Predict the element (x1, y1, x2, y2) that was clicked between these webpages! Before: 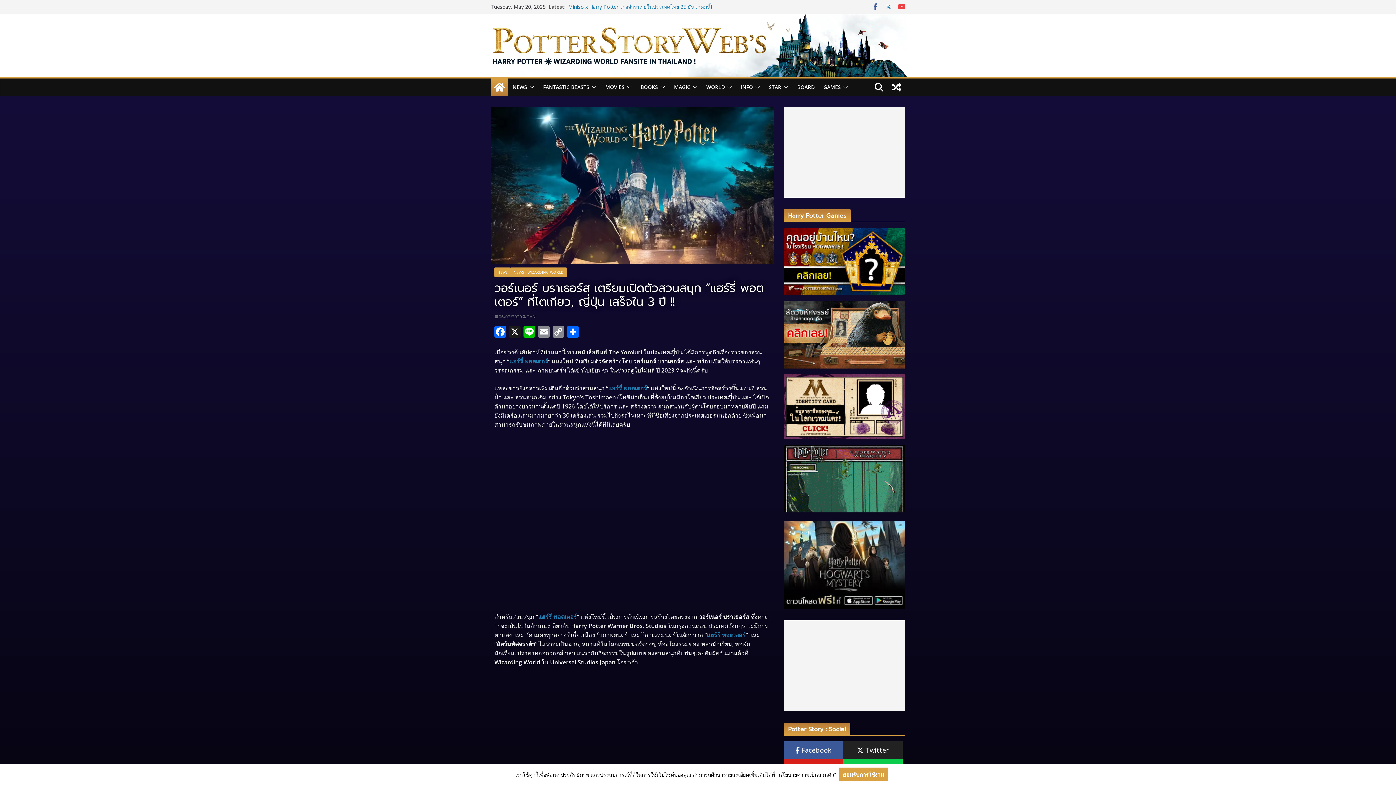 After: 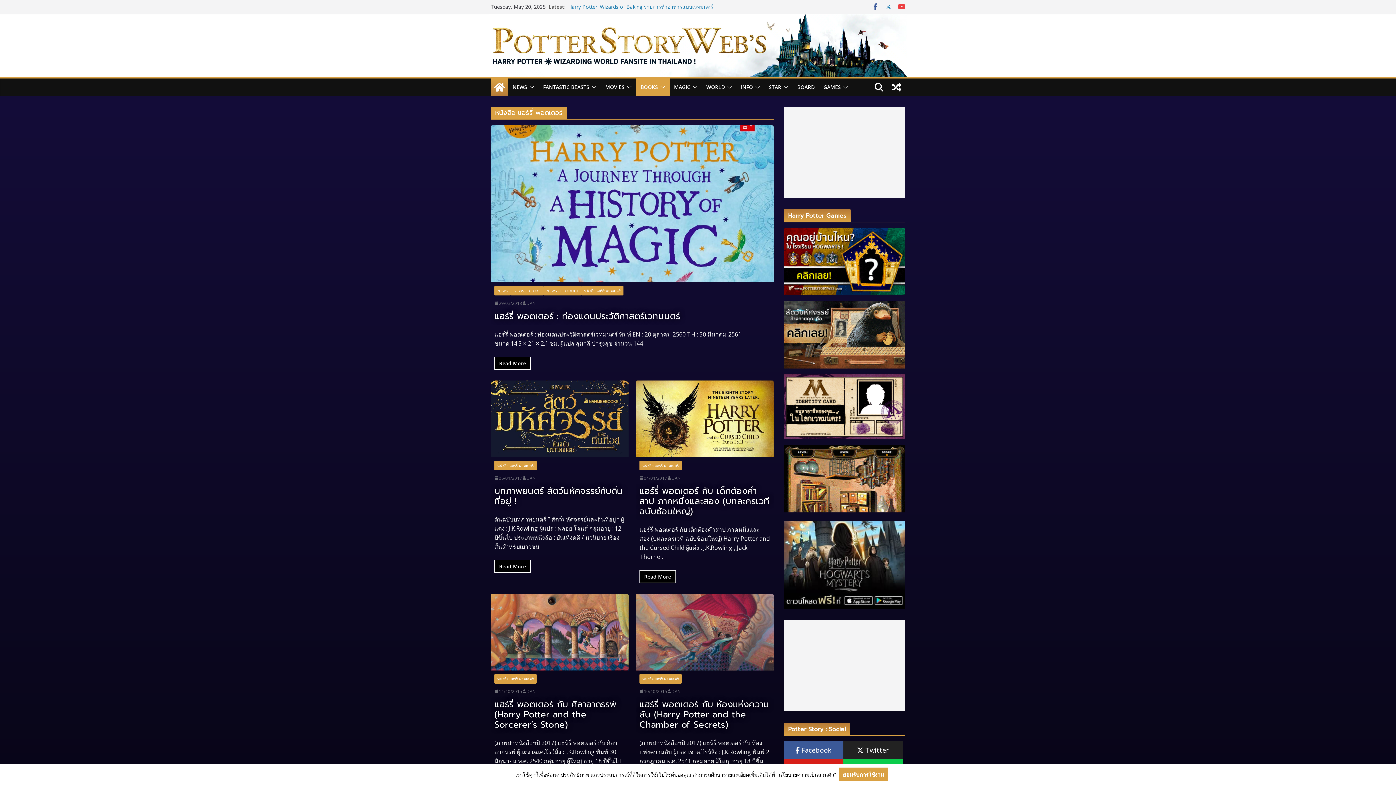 Action: label: BOOKS bbox: (640, 82, 658, 92)